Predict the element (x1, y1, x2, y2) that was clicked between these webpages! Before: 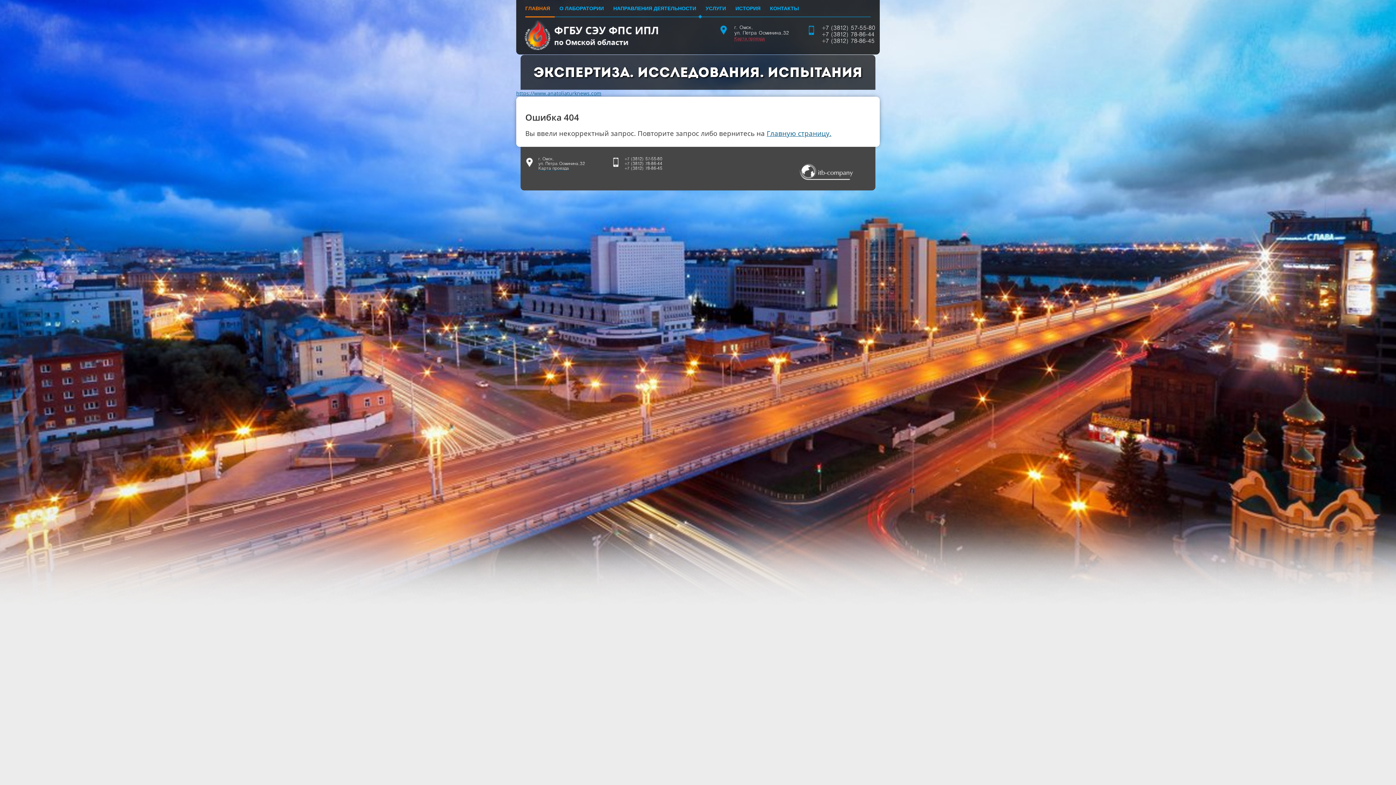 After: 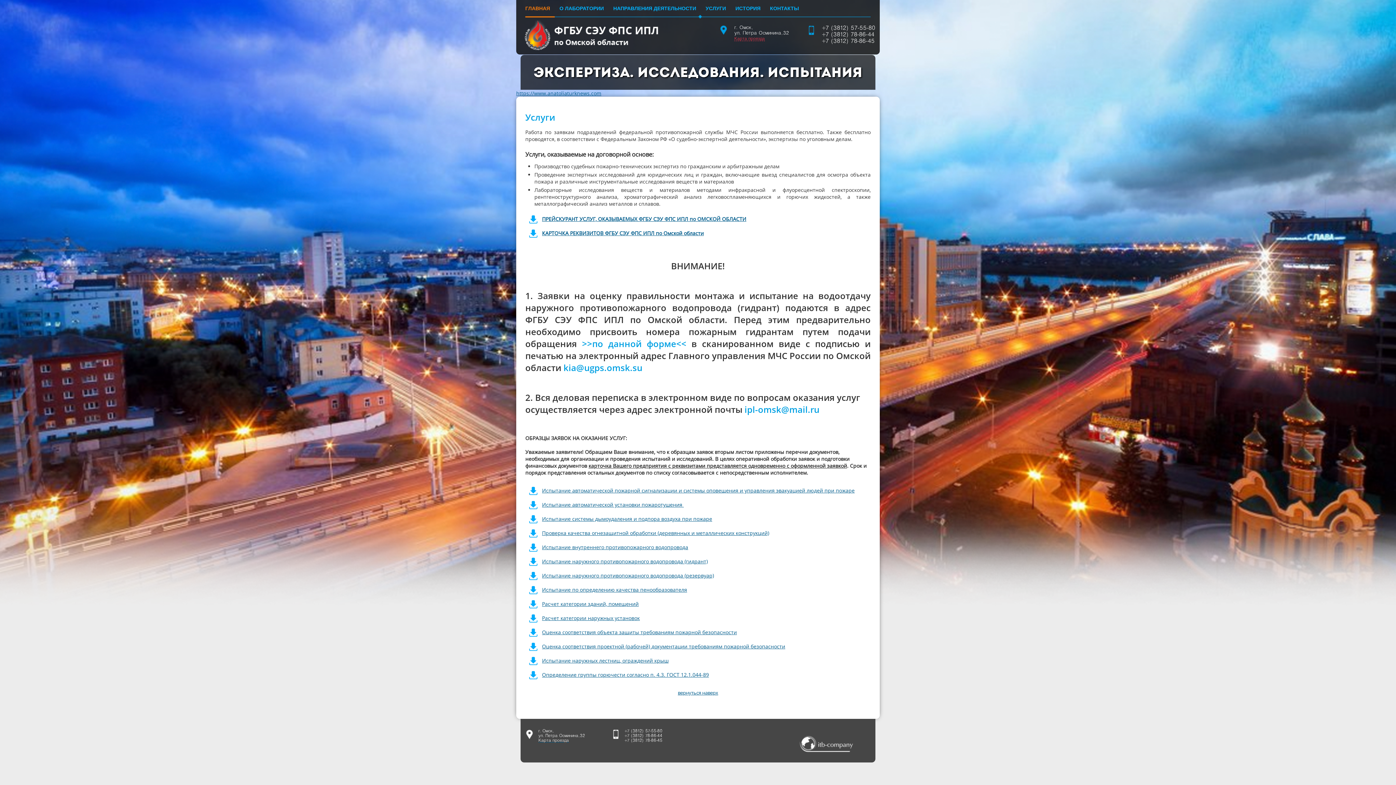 Action: label: ГЛАВНАЯ bbox: (525, 5, 550, 11)